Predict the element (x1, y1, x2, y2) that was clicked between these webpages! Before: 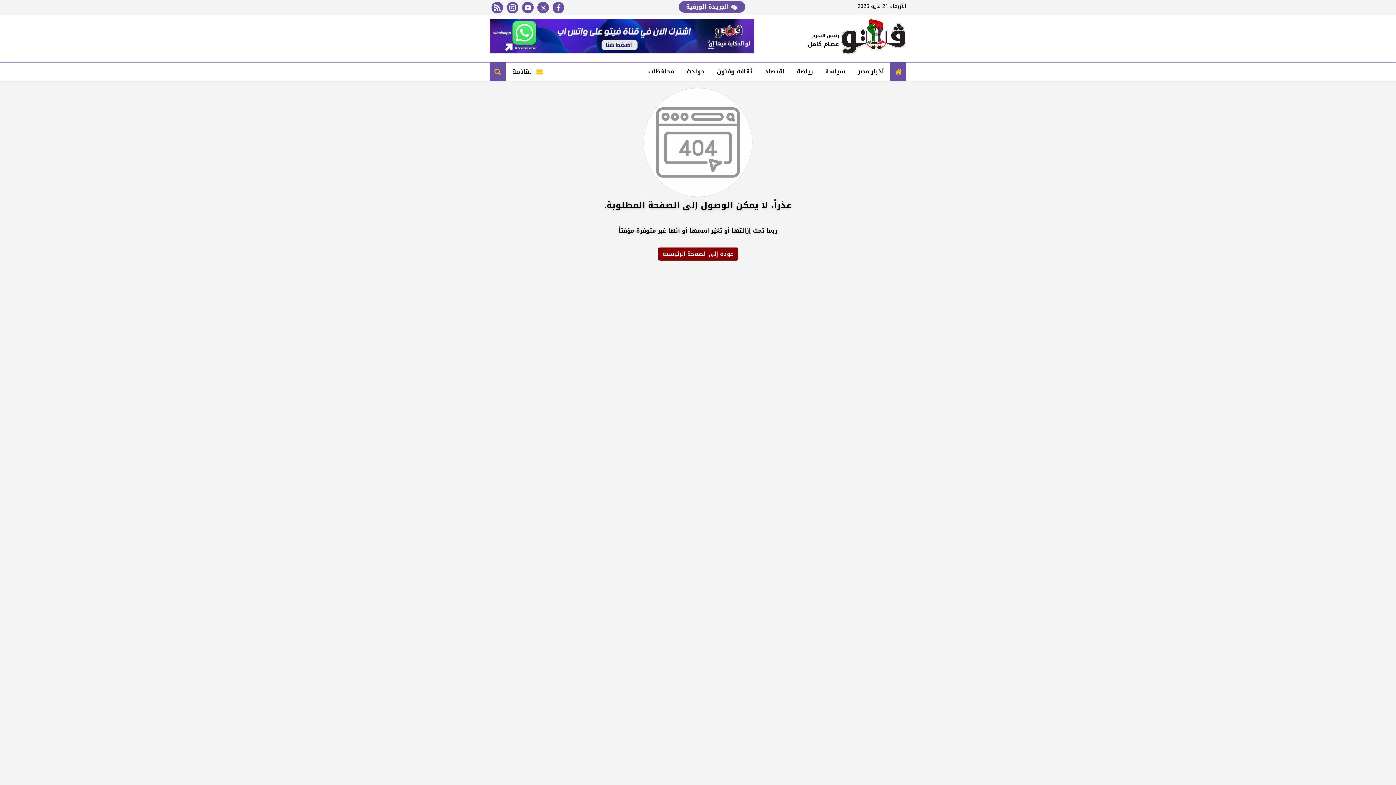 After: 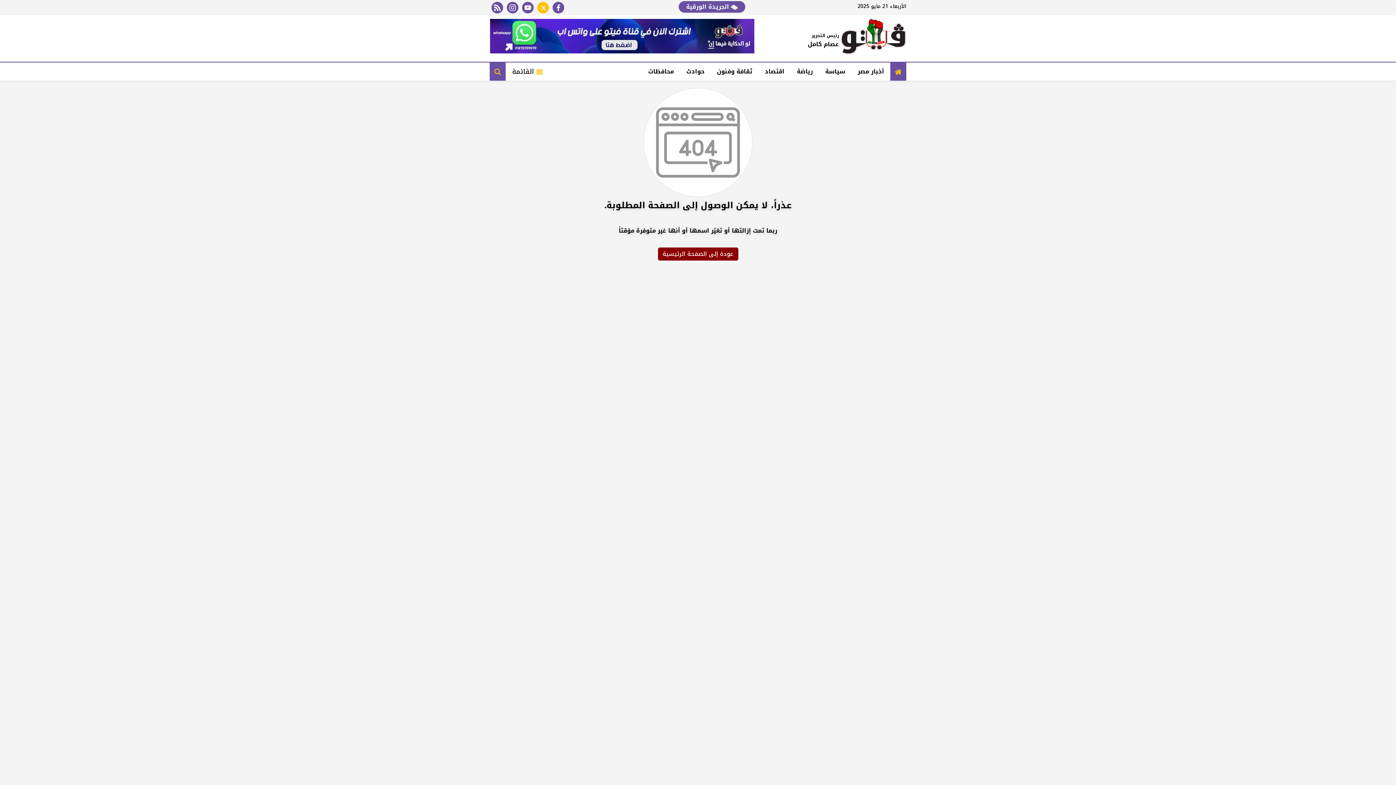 Action: label: twitter bbox: (537, 1, 549, 13)